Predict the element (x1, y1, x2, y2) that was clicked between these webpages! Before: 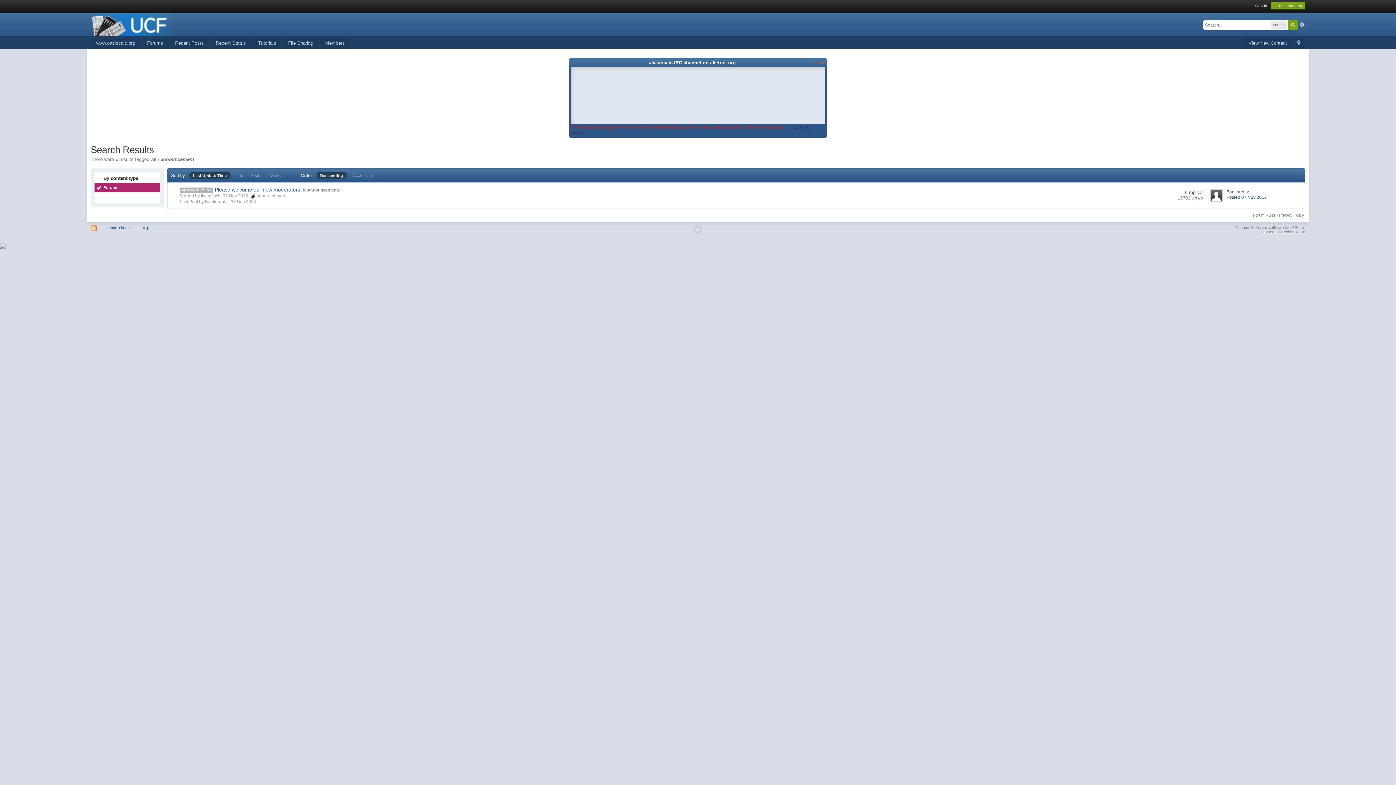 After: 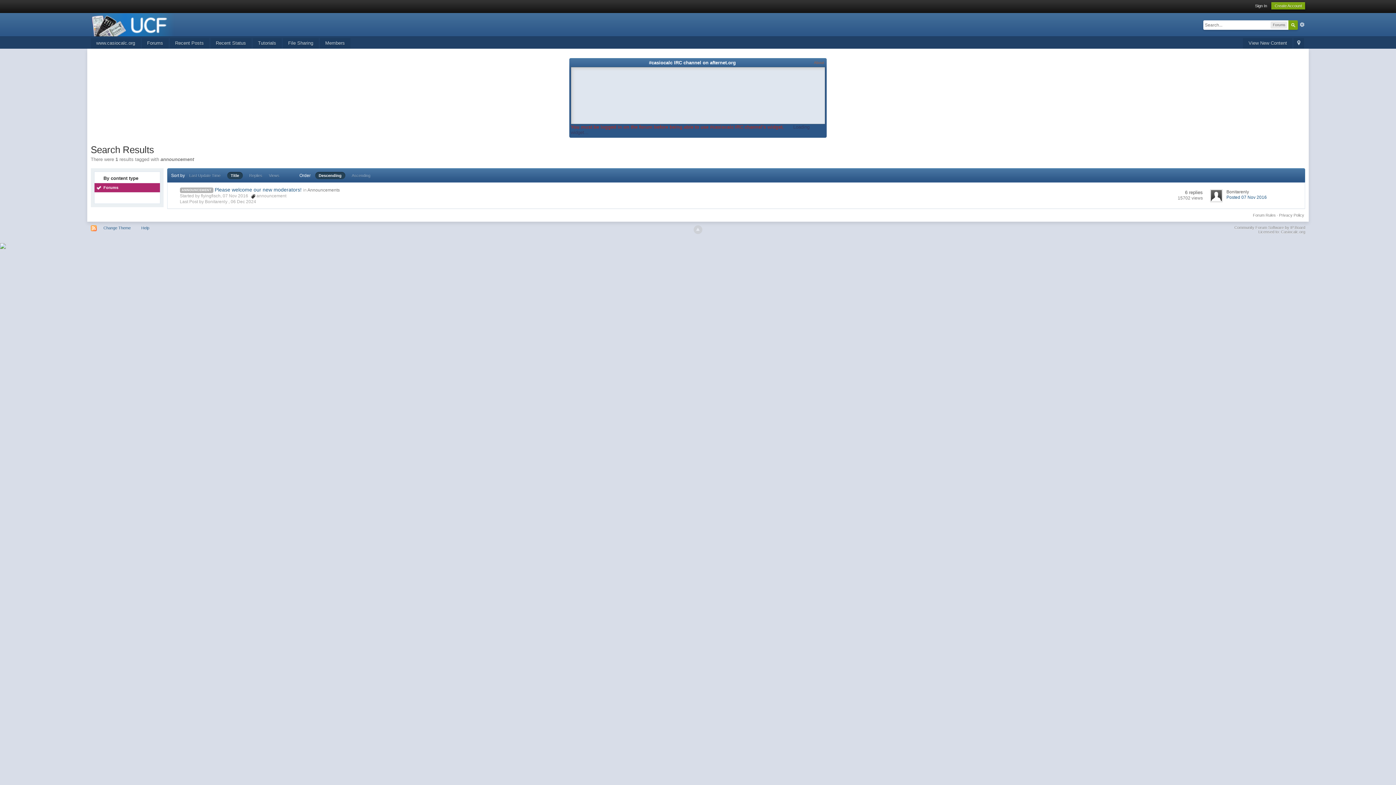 Action: label: Title bbox: (236, 173, 244, 177)